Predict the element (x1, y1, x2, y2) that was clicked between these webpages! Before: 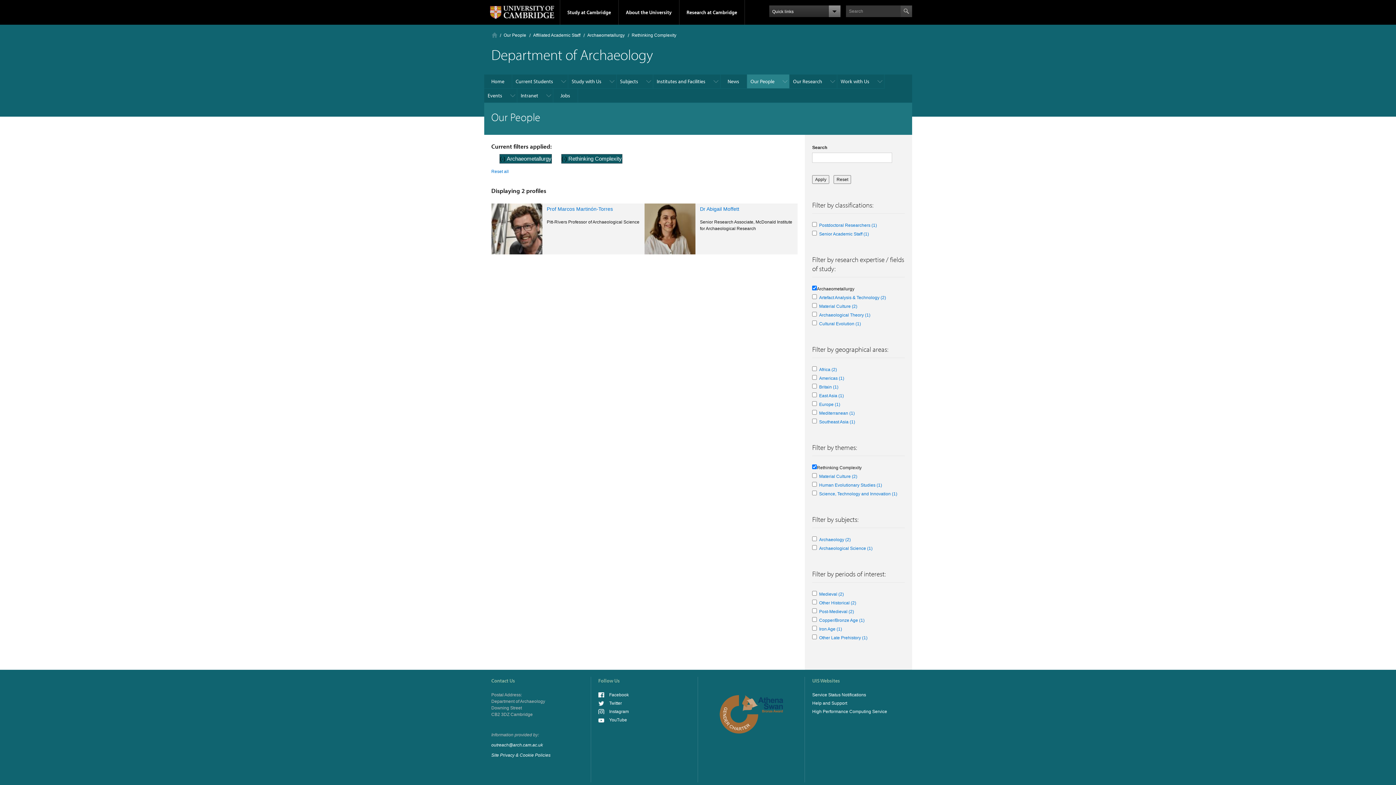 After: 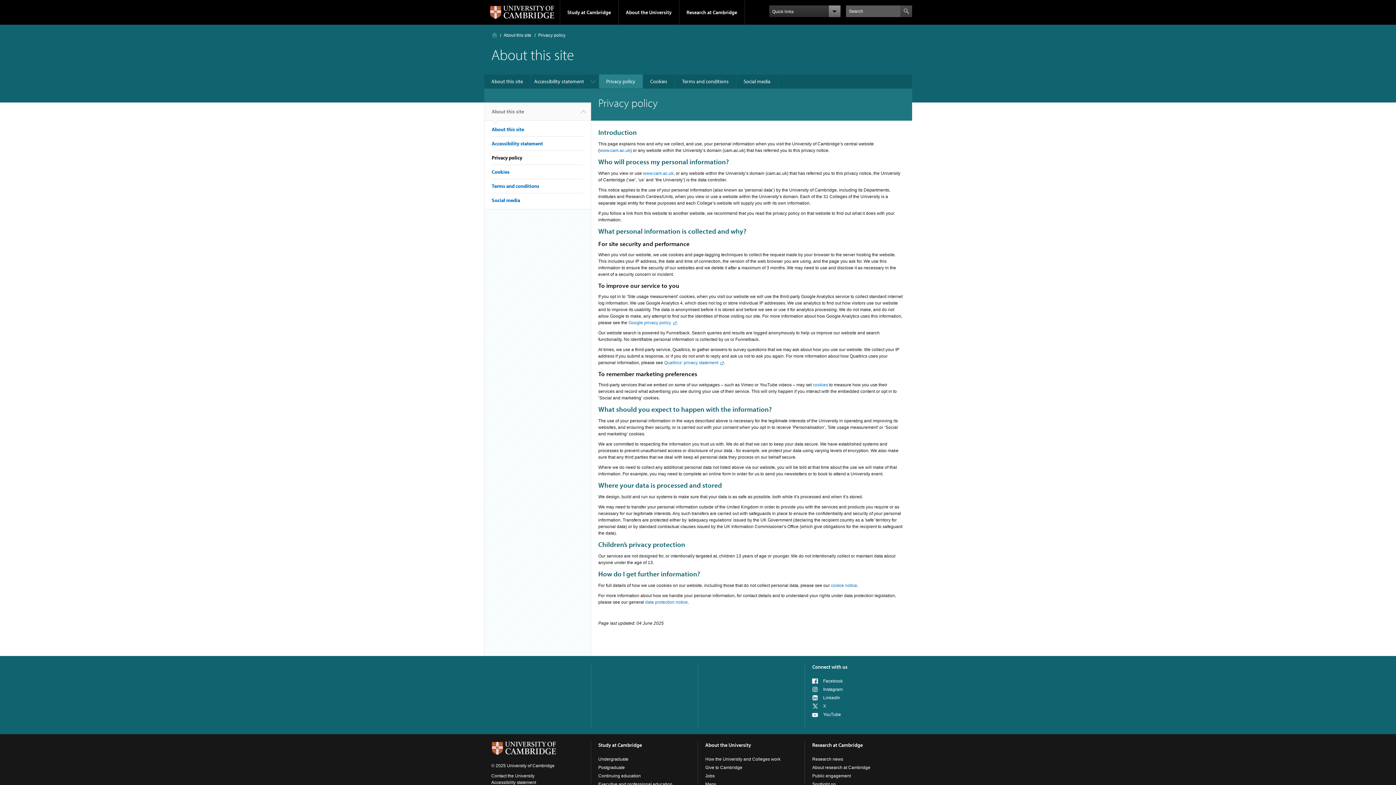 Action: label: Site Privacy & Cookie Policies bbox: (491, 753, 550, 758)